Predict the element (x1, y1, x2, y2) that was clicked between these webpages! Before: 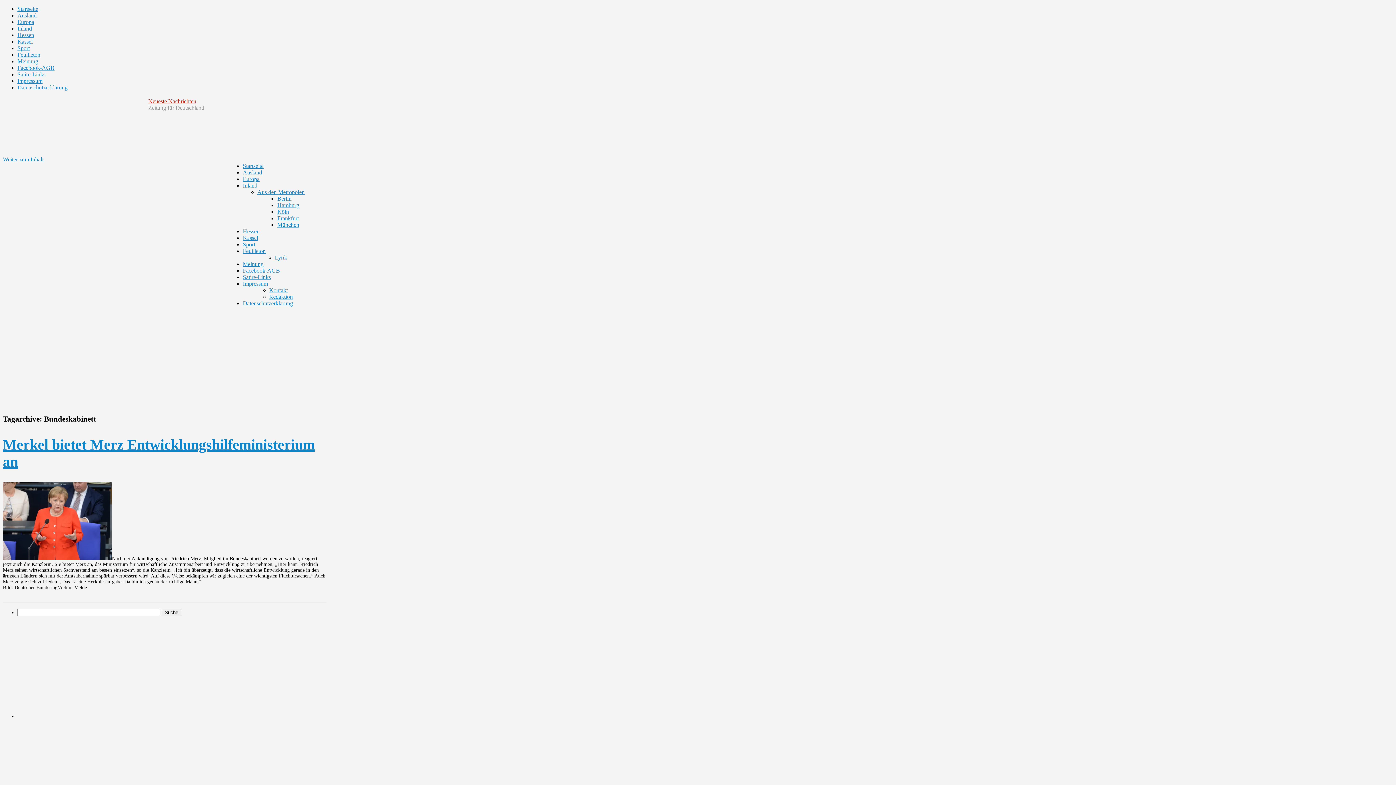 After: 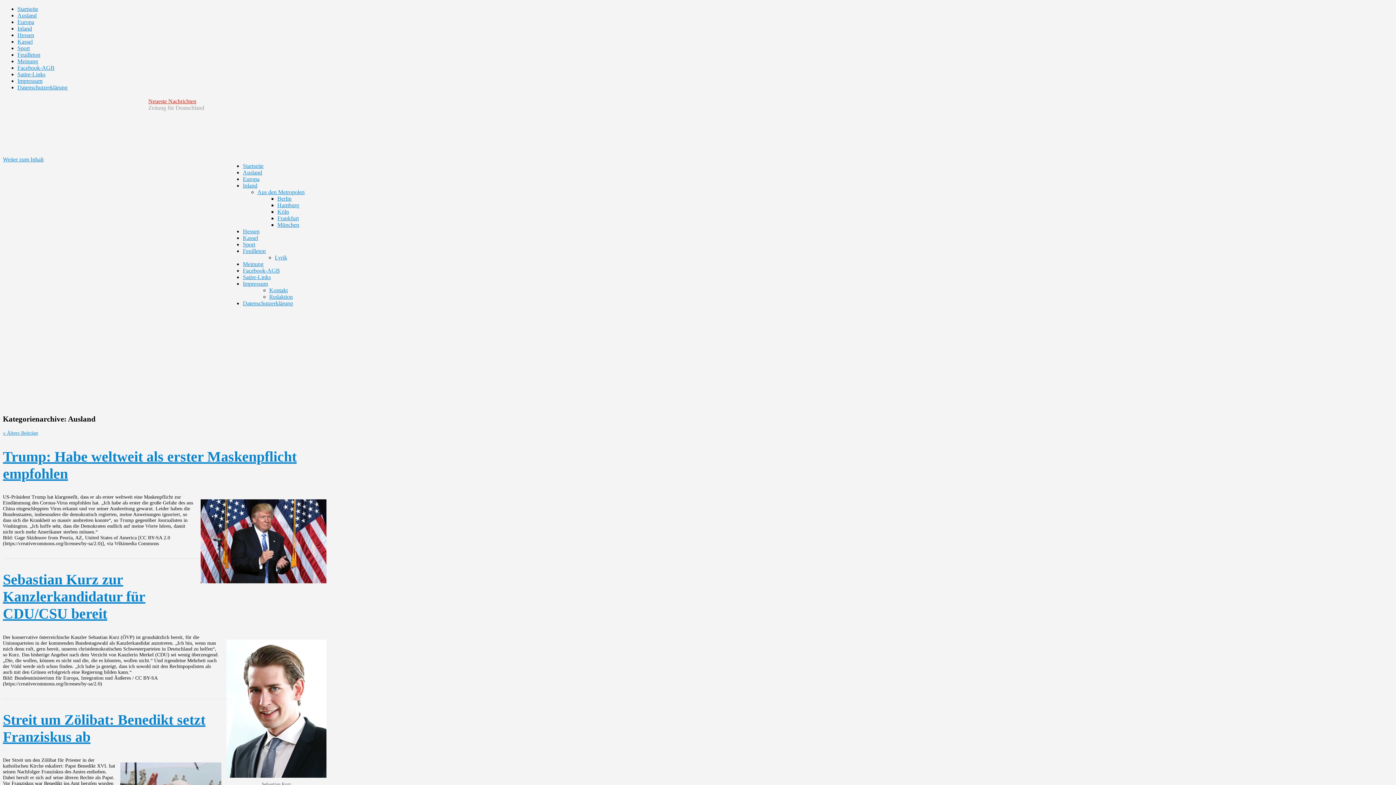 Action: label: Ausland bbox: (17, 12, 36, 18)